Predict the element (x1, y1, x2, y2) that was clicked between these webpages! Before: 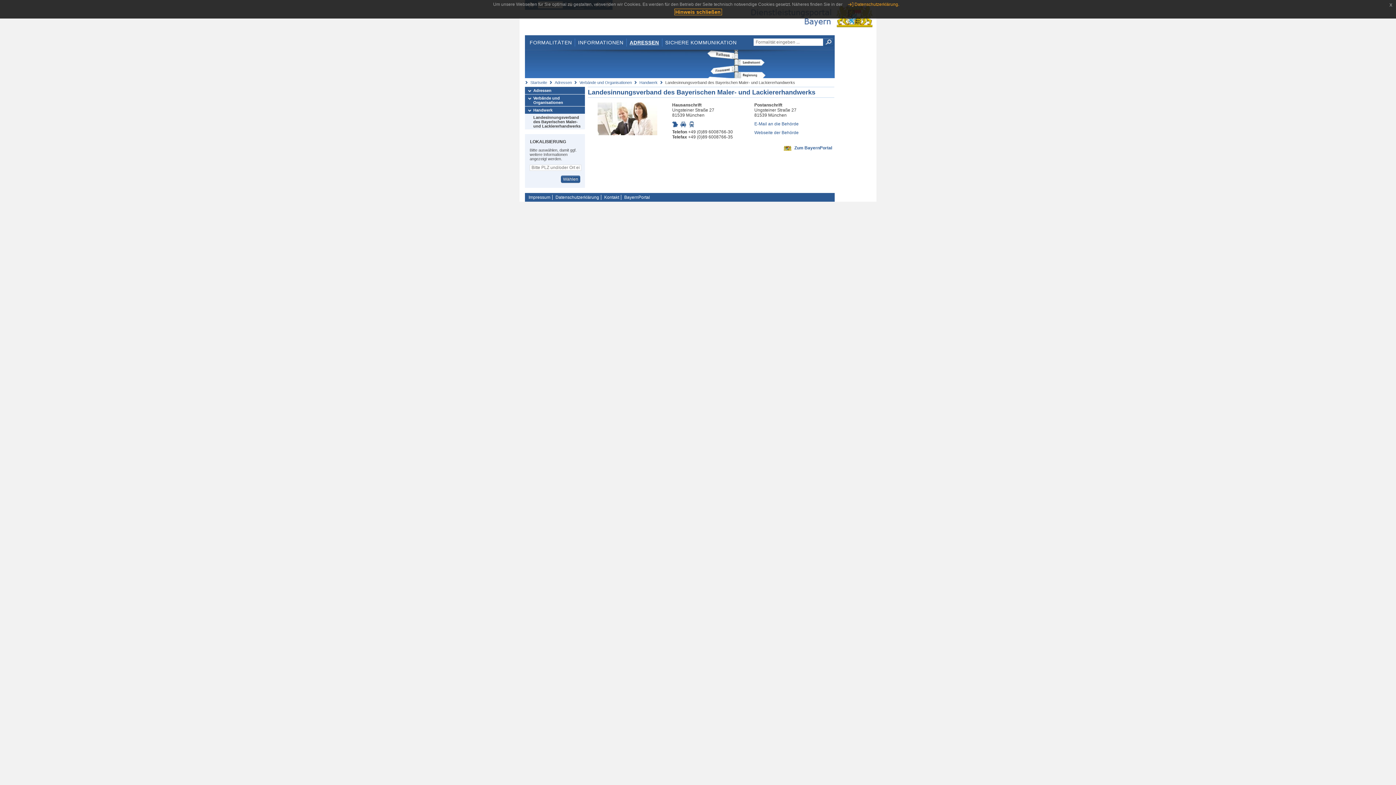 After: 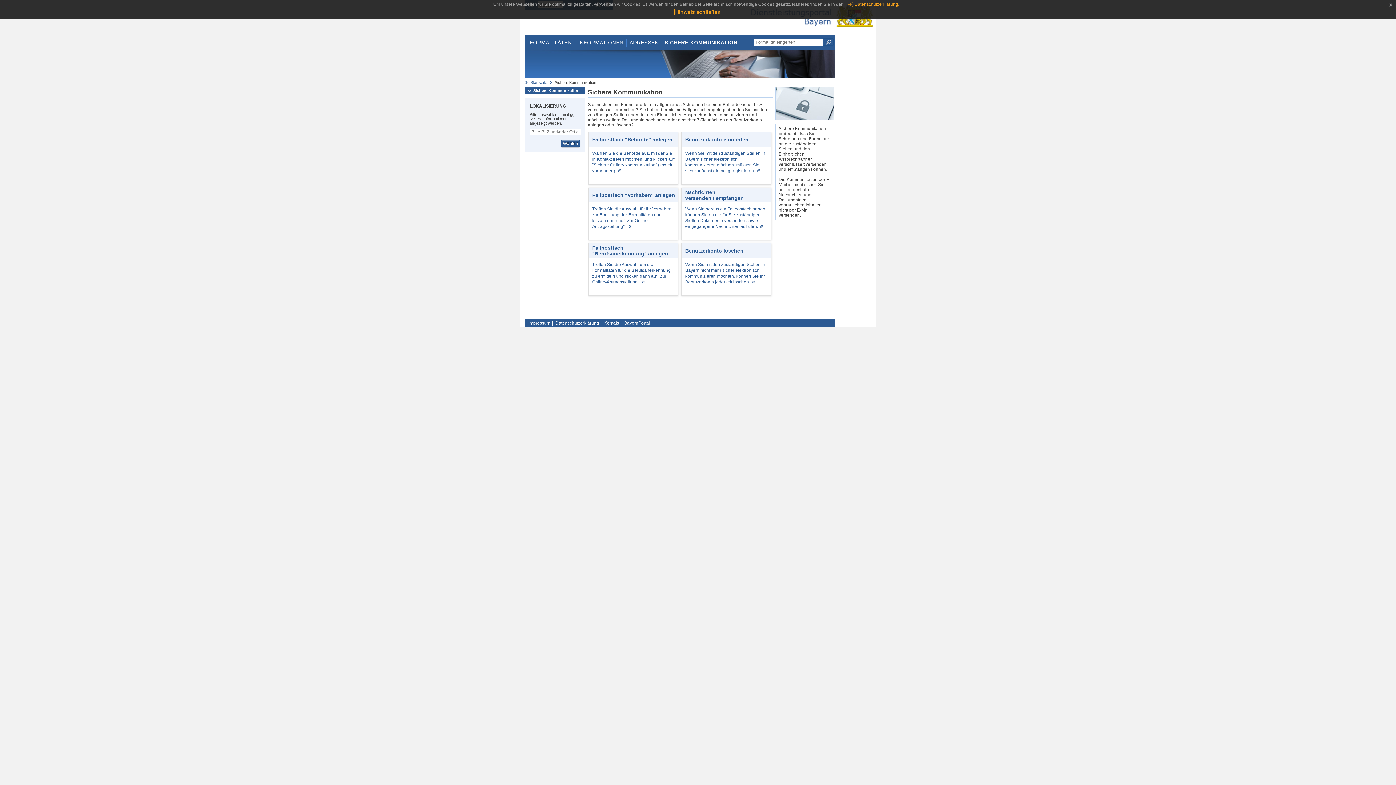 Action: bbox: (662, 38, 739, 46) label: SICHERE KOMMUNIKATION